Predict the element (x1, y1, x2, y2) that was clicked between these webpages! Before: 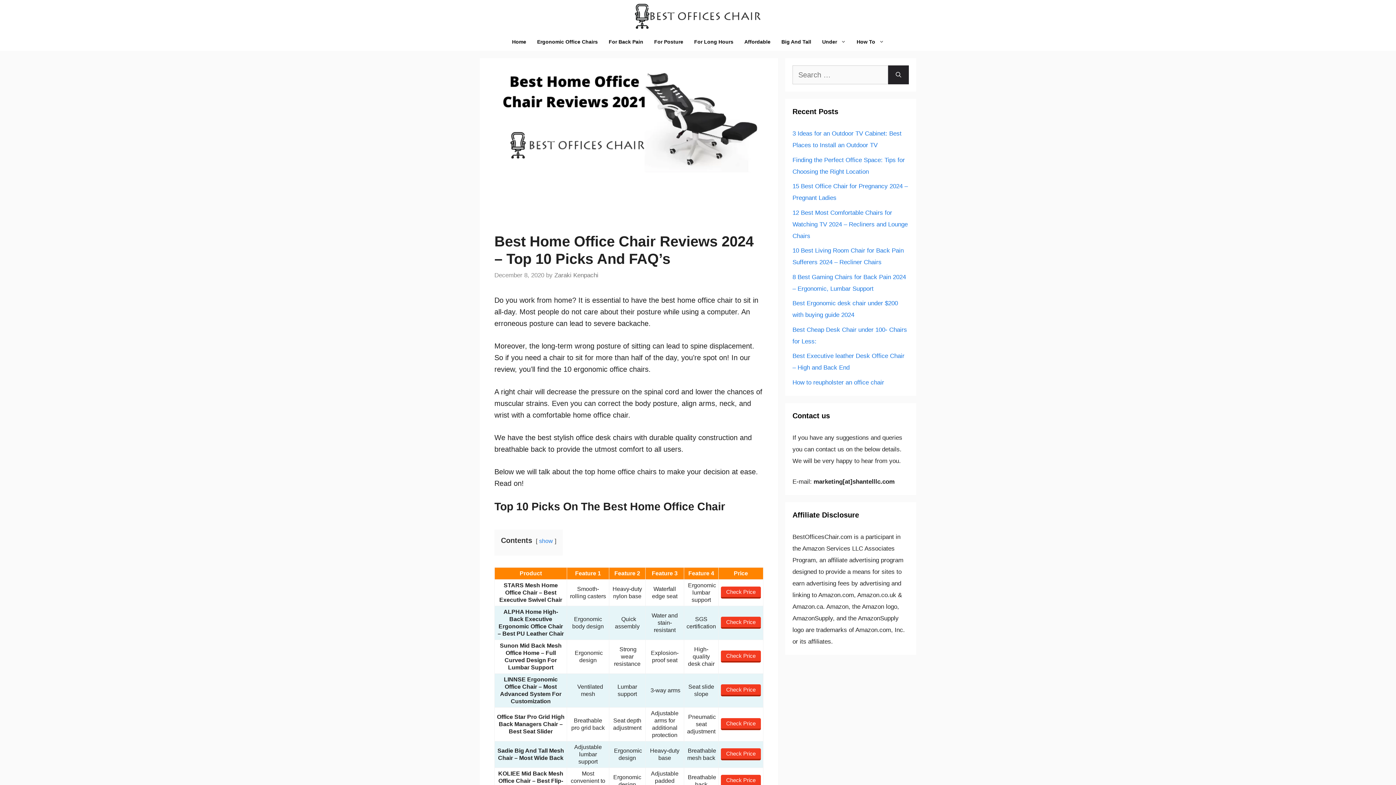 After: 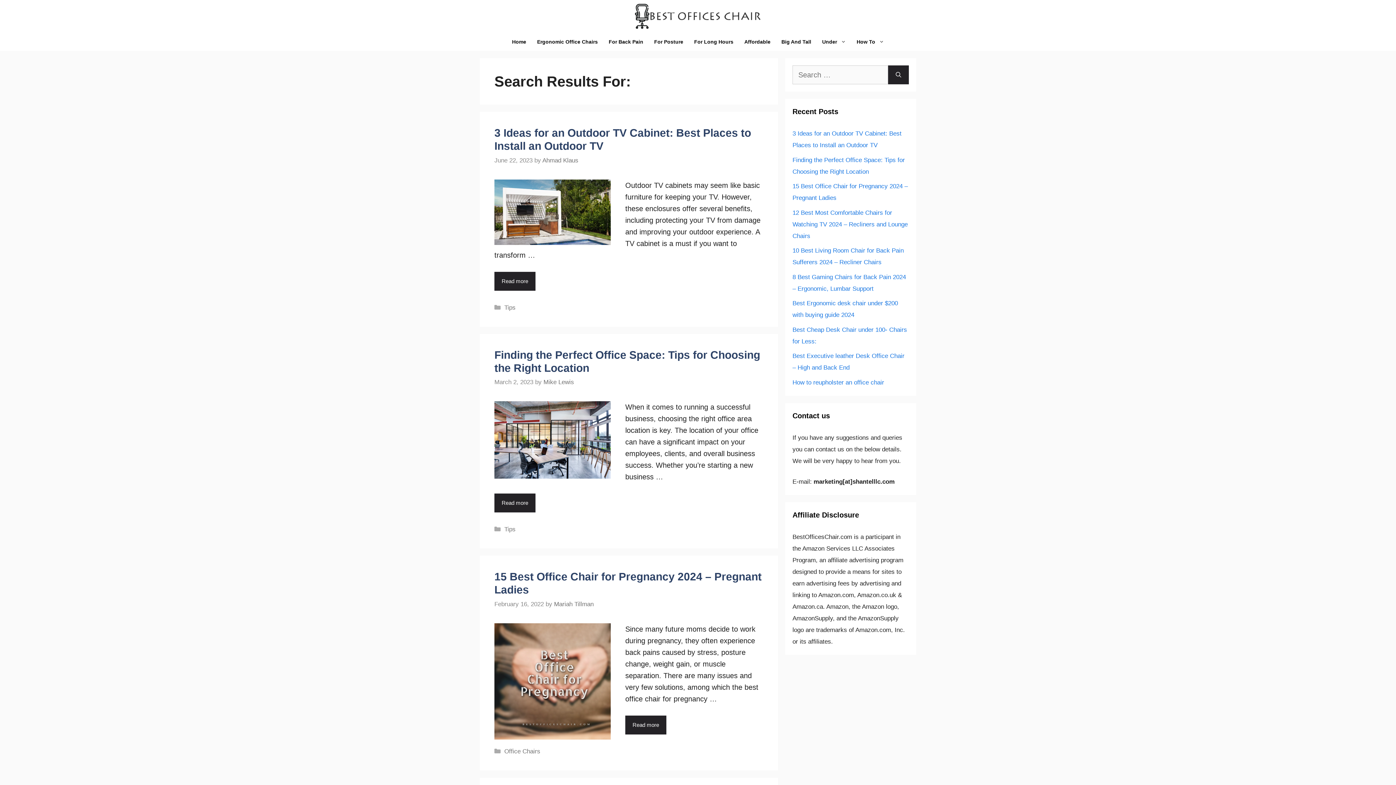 Action: bbox: (888, 65, 909, 84) label: Search